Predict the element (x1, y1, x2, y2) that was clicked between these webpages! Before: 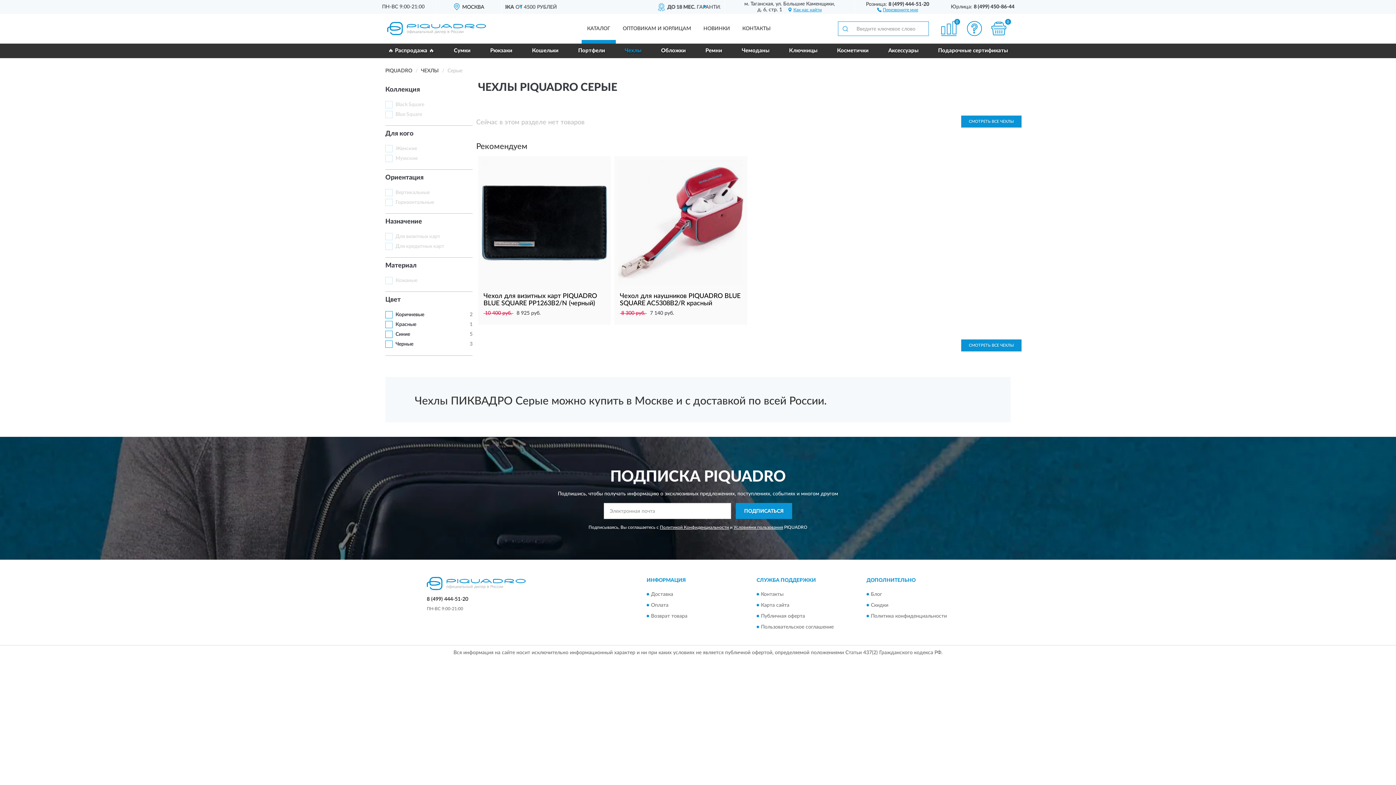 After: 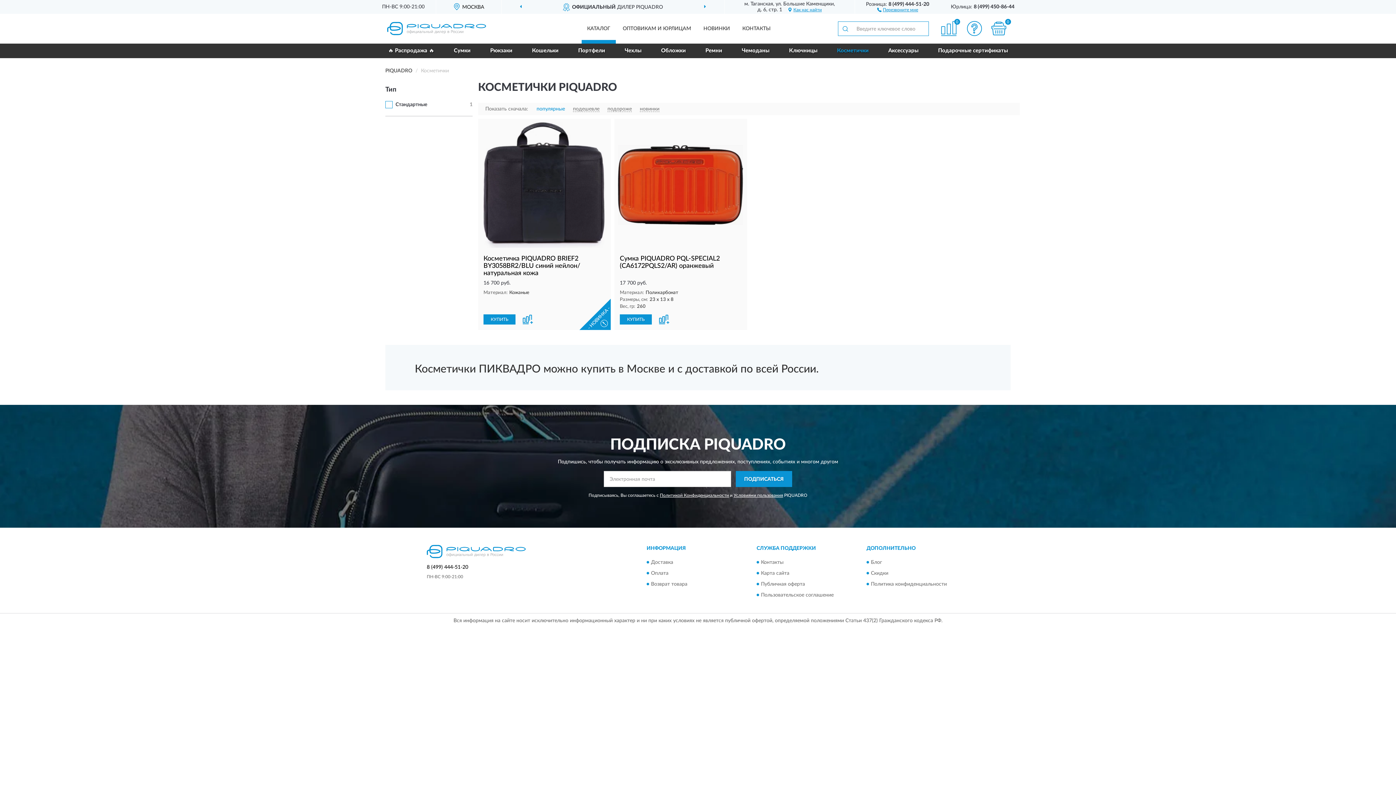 Action: label: Косметички bbox: (828, 43, 878, 58)